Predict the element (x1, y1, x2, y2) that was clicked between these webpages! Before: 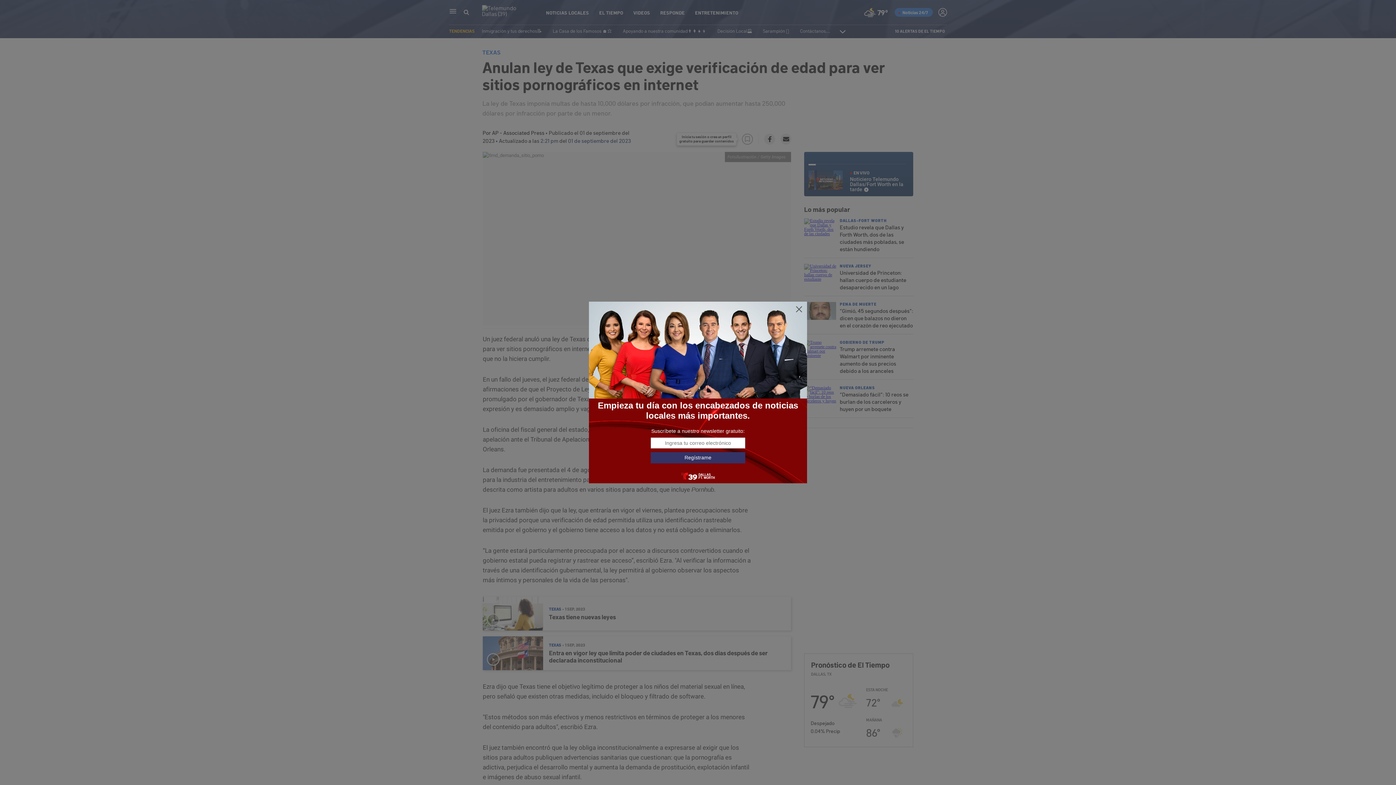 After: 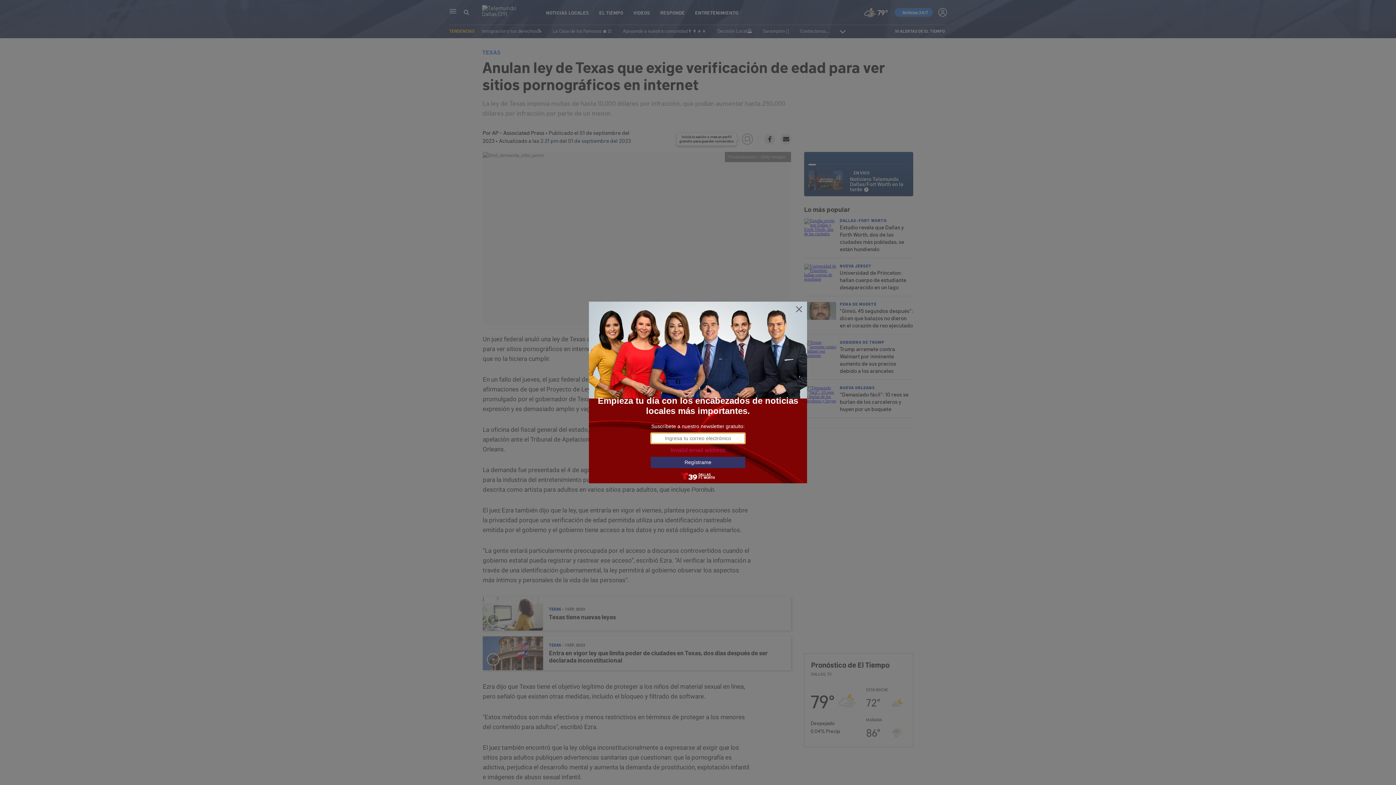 Action: label: Regístrame bbox: (650, 452, 745, 463)